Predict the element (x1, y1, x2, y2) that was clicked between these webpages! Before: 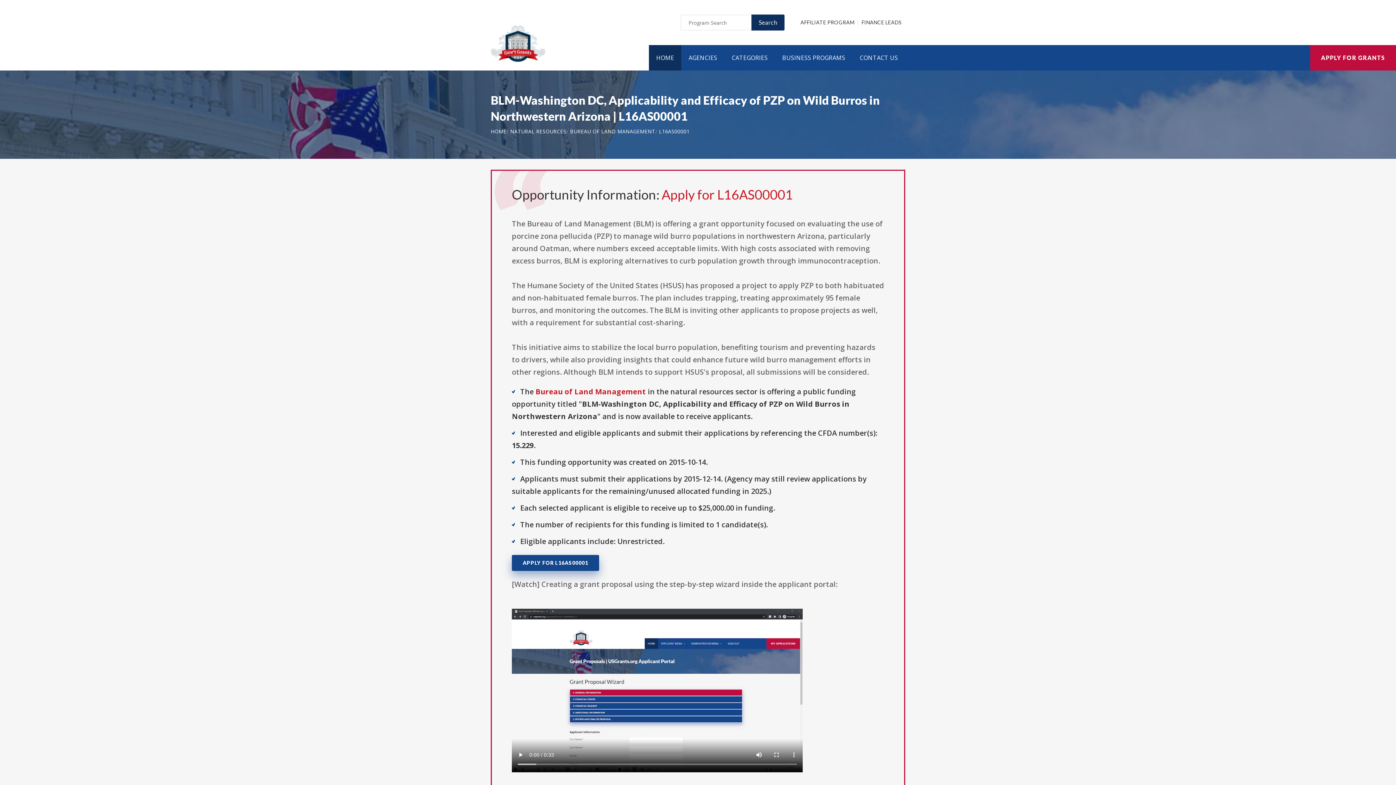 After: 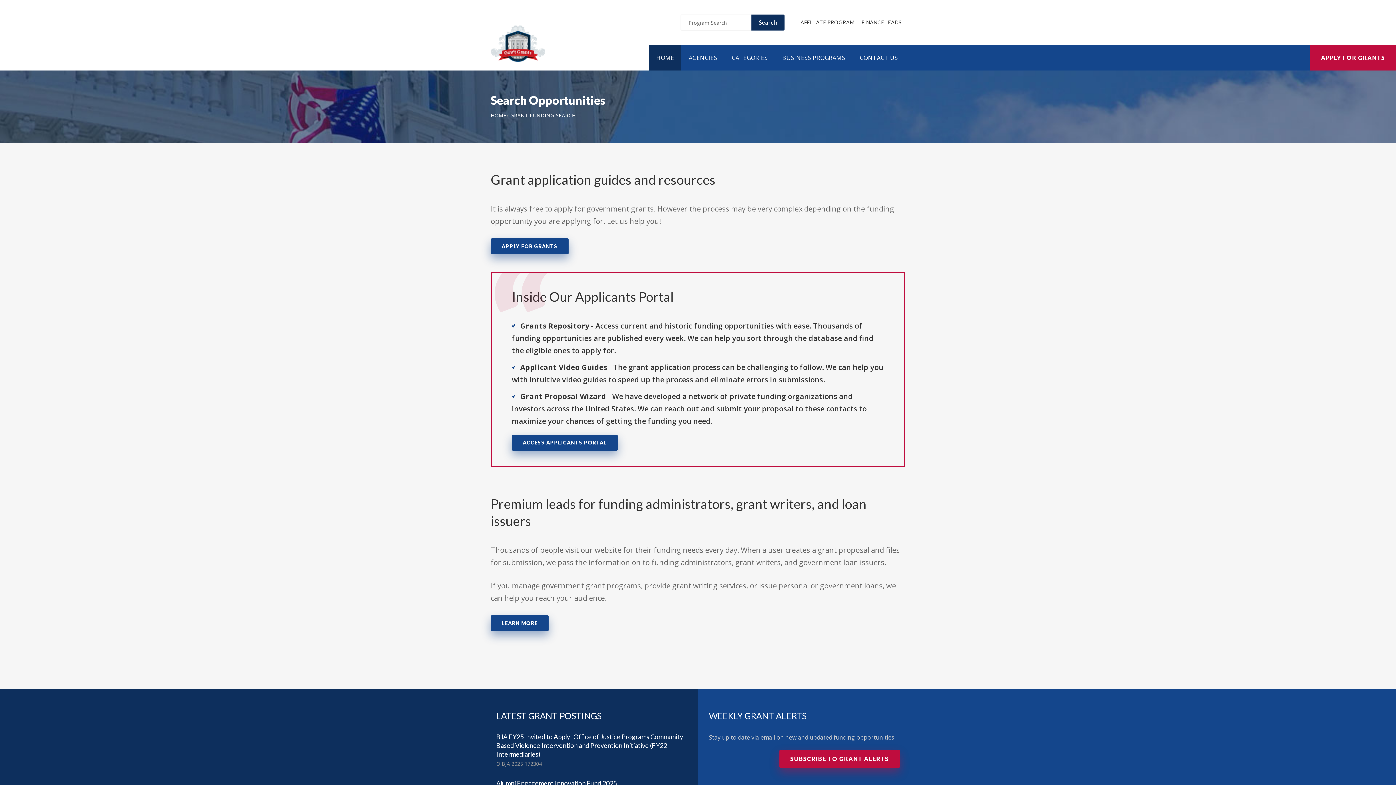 Action: bbox: (751, 14, 784, 30) label: Search